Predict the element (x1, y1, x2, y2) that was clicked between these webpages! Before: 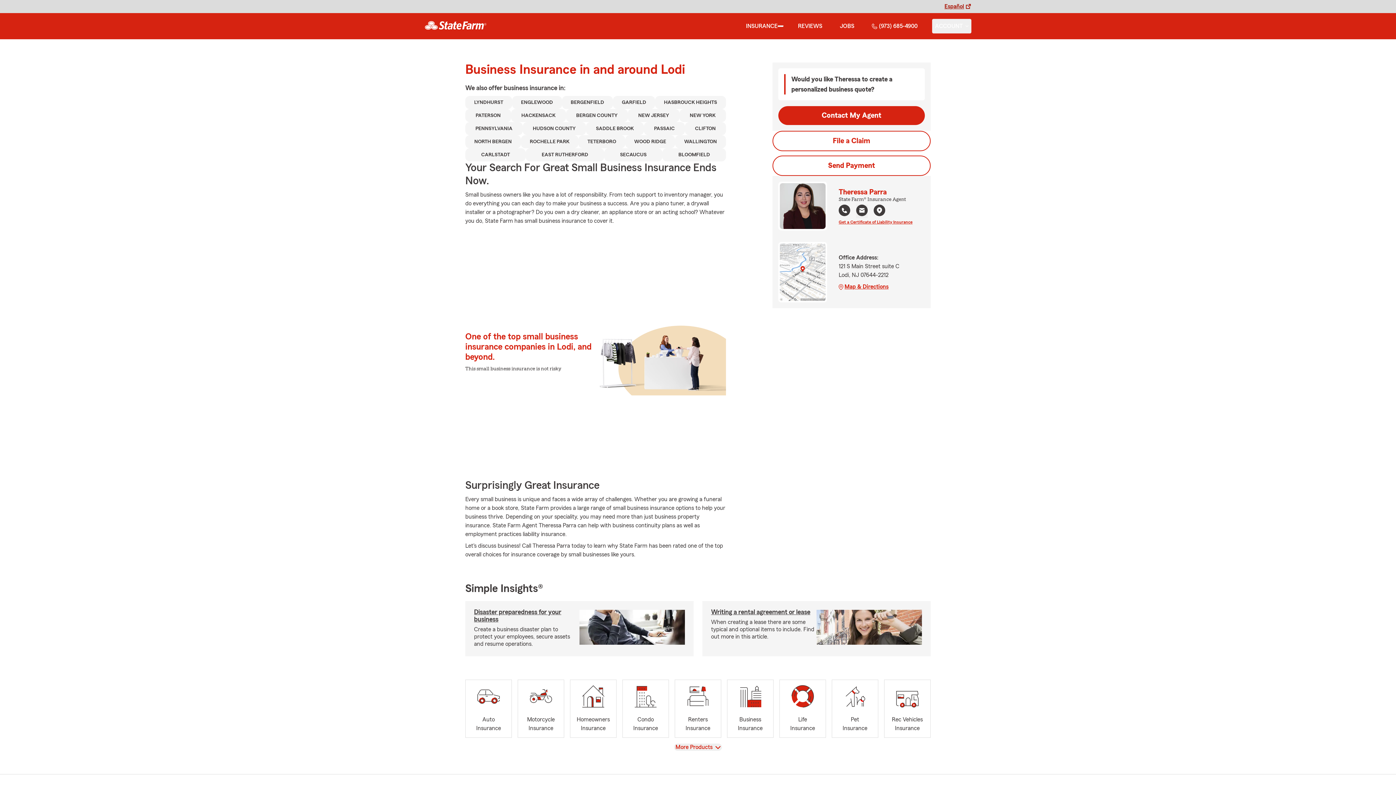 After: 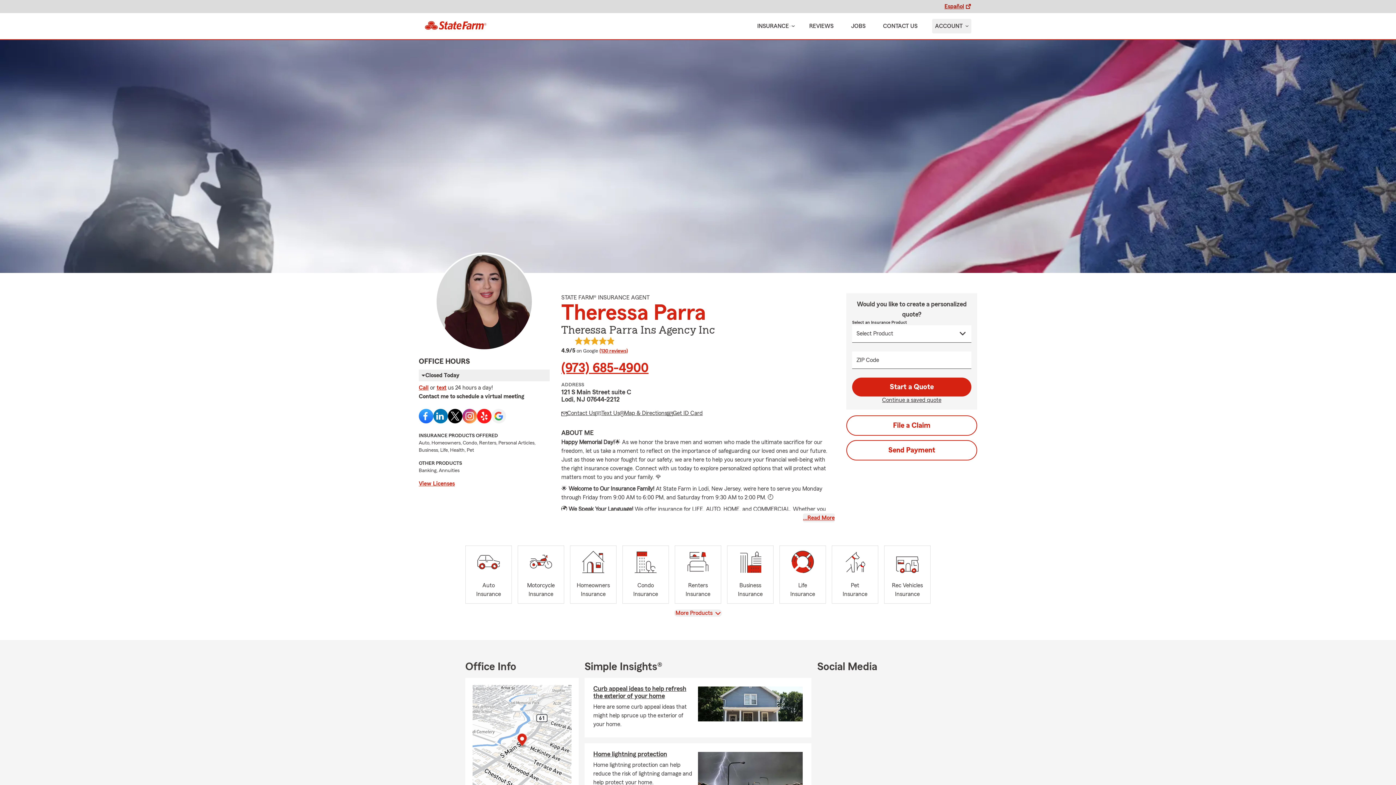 Action: label: state farm logo bbox: (418, 15, 492, 37)